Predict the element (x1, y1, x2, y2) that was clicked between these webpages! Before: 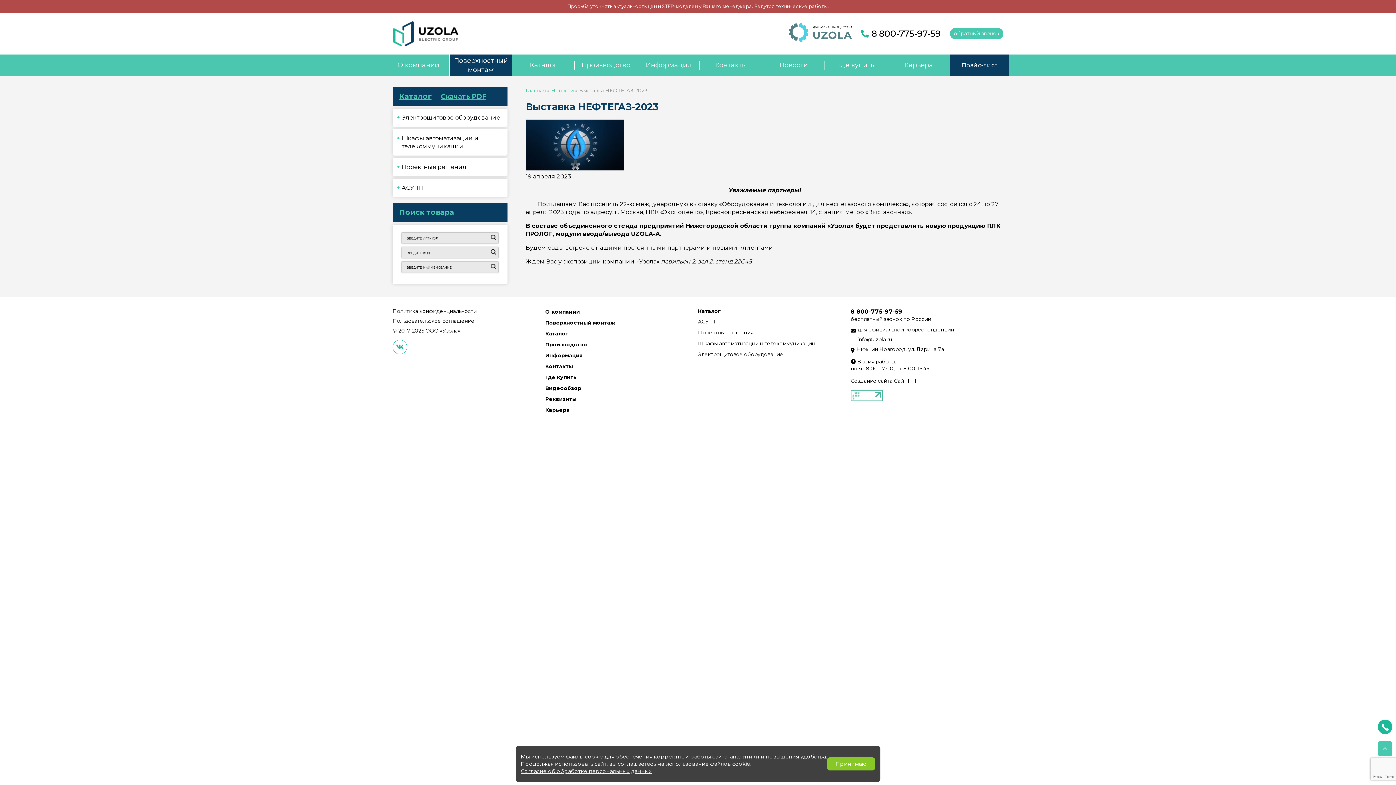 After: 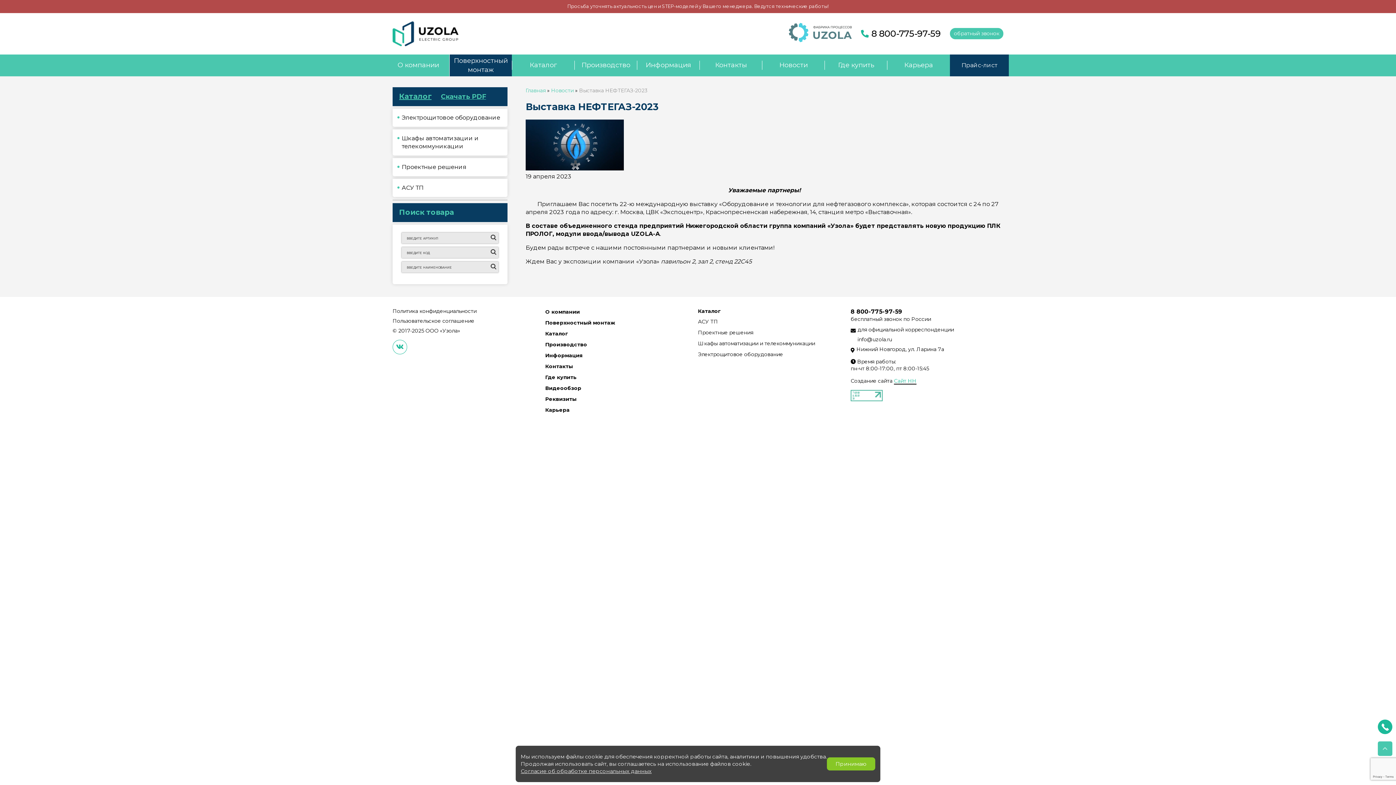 Action: label: Сайт НН bbox: (894, 377, 916, 384)